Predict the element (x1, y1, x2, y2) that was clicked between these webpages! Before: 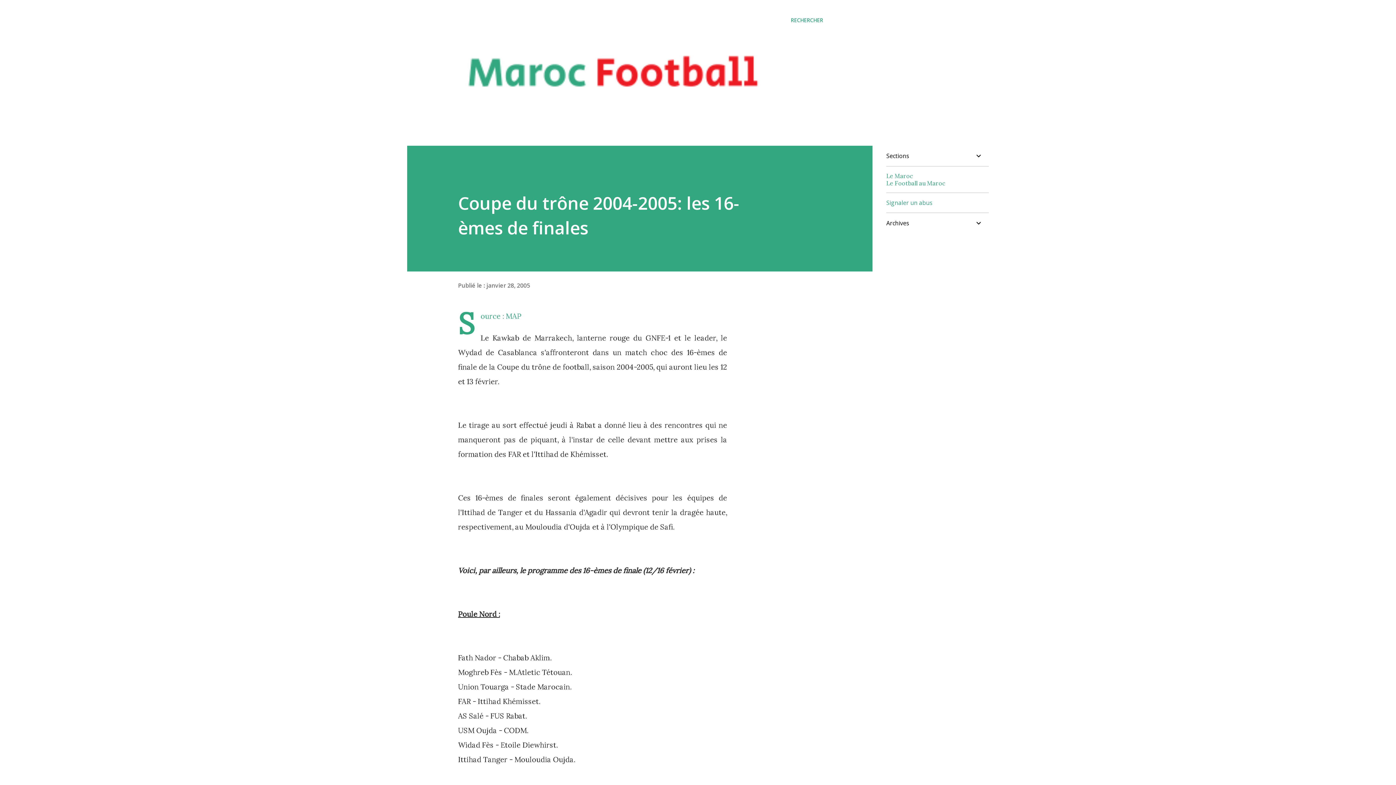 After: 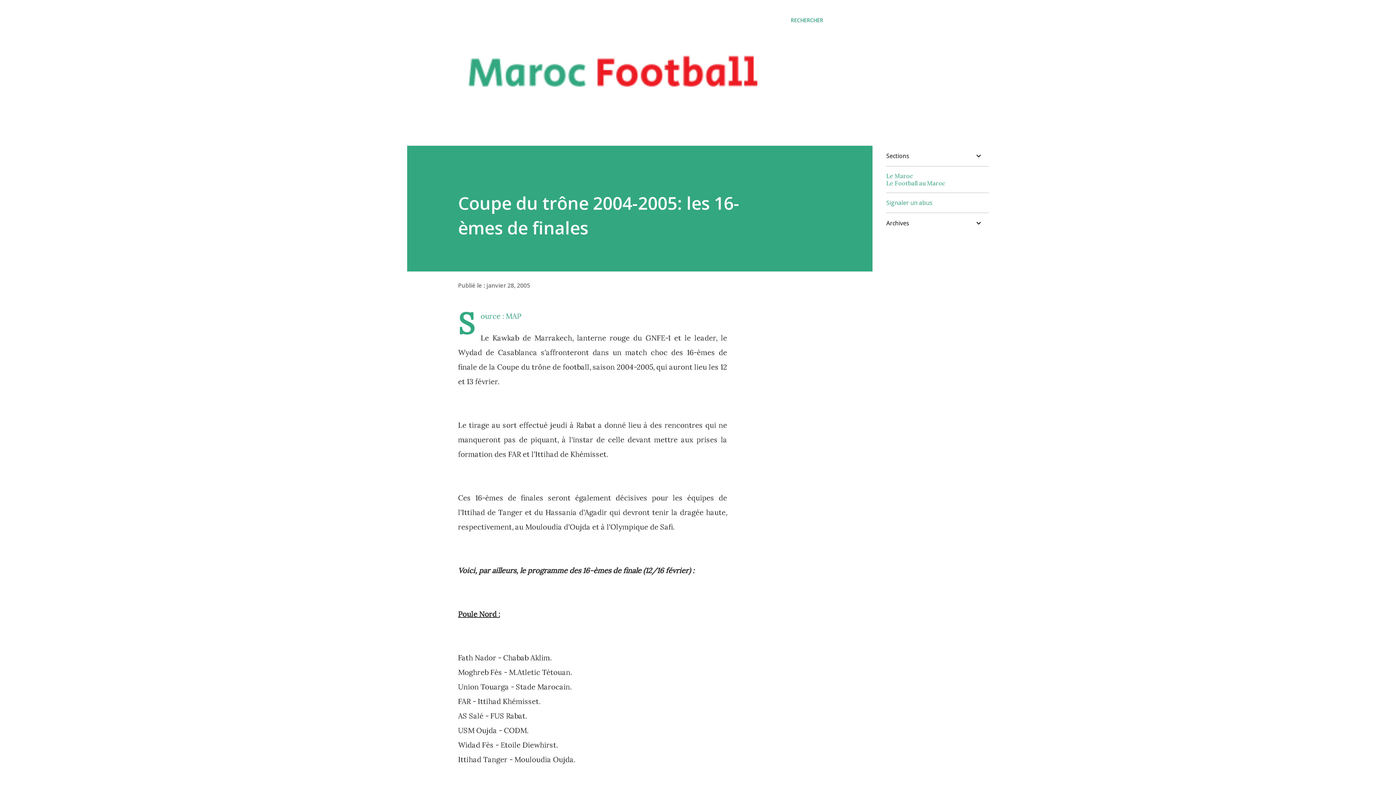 Action: bbox: (886, 198, 932, 206) label: Signaler un abus